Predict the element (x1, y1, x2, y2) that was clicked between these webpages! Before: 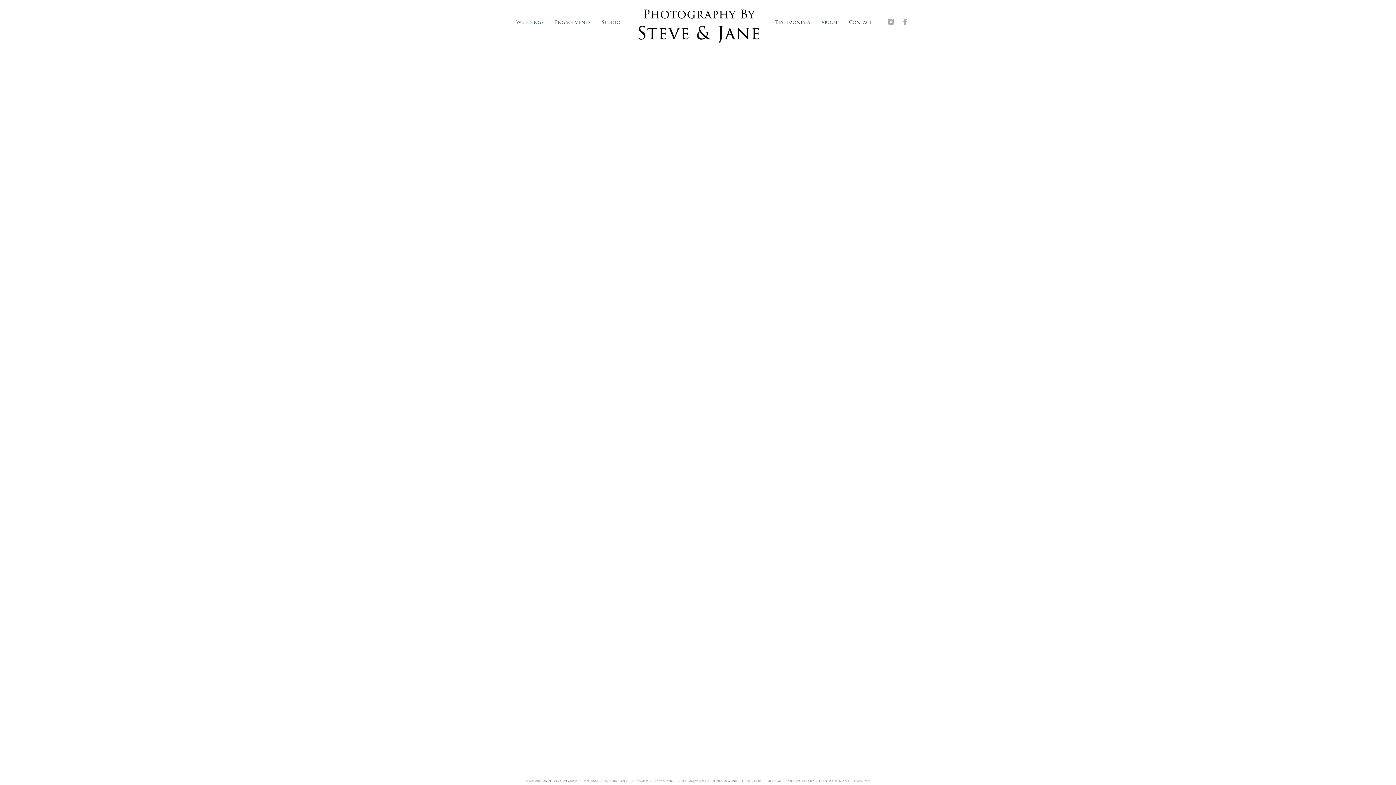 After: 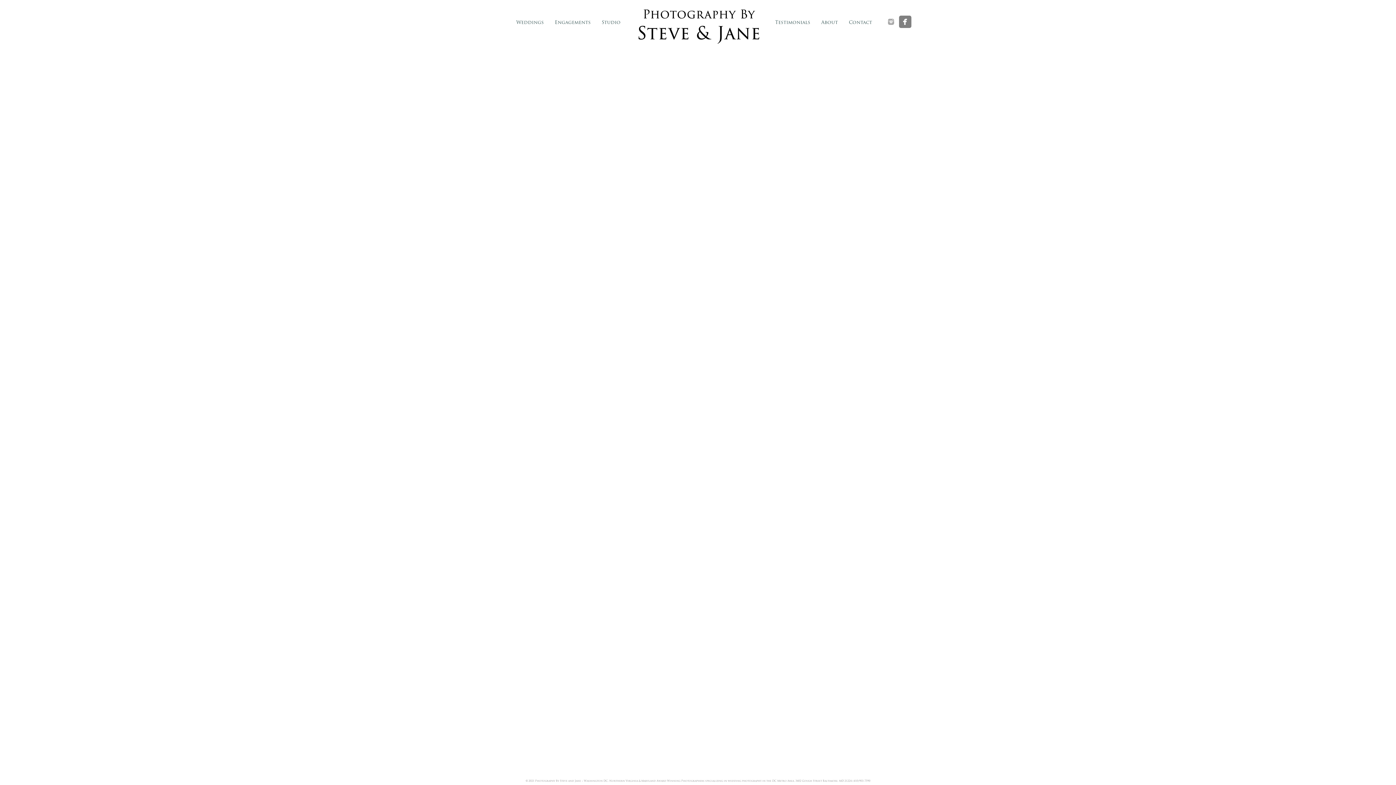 Action: bbox: (899, 15, 911, 28)